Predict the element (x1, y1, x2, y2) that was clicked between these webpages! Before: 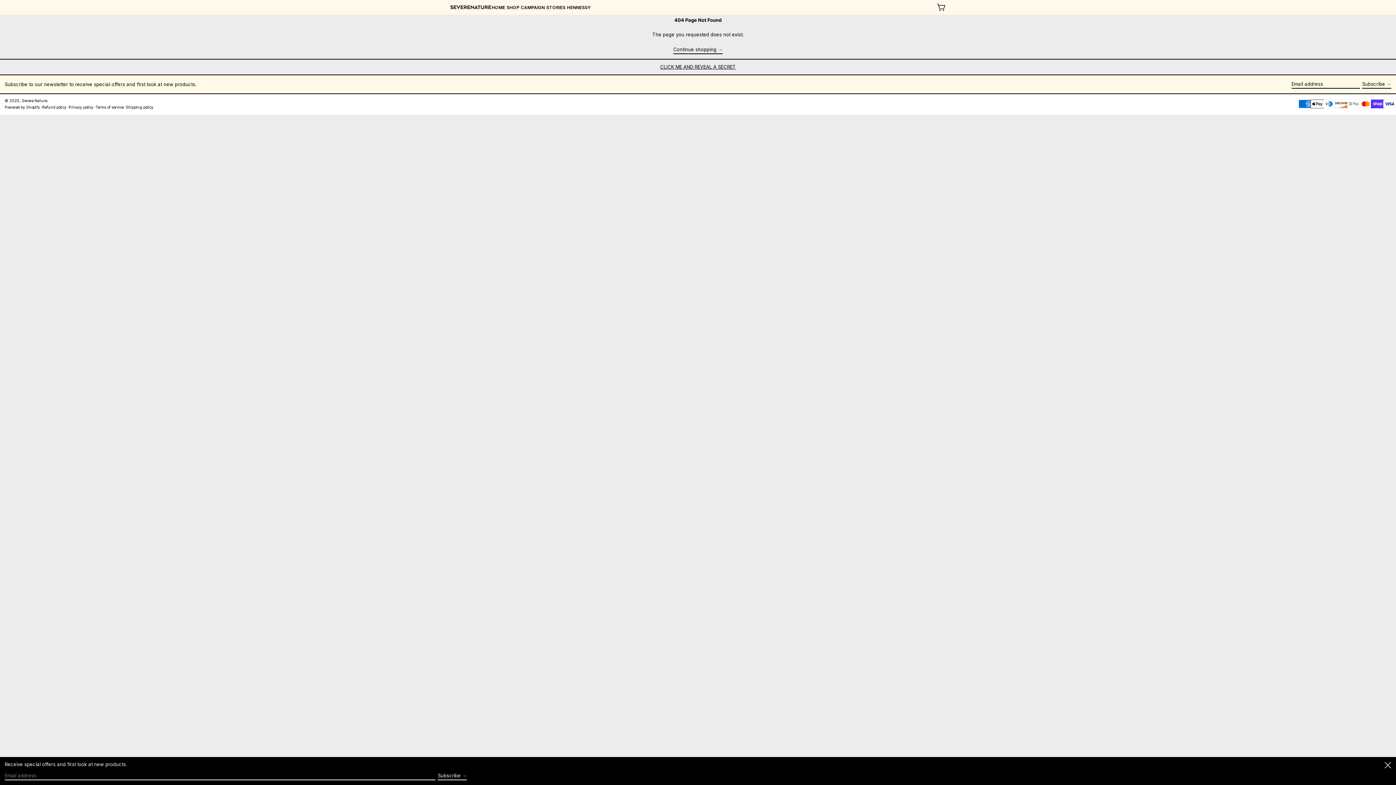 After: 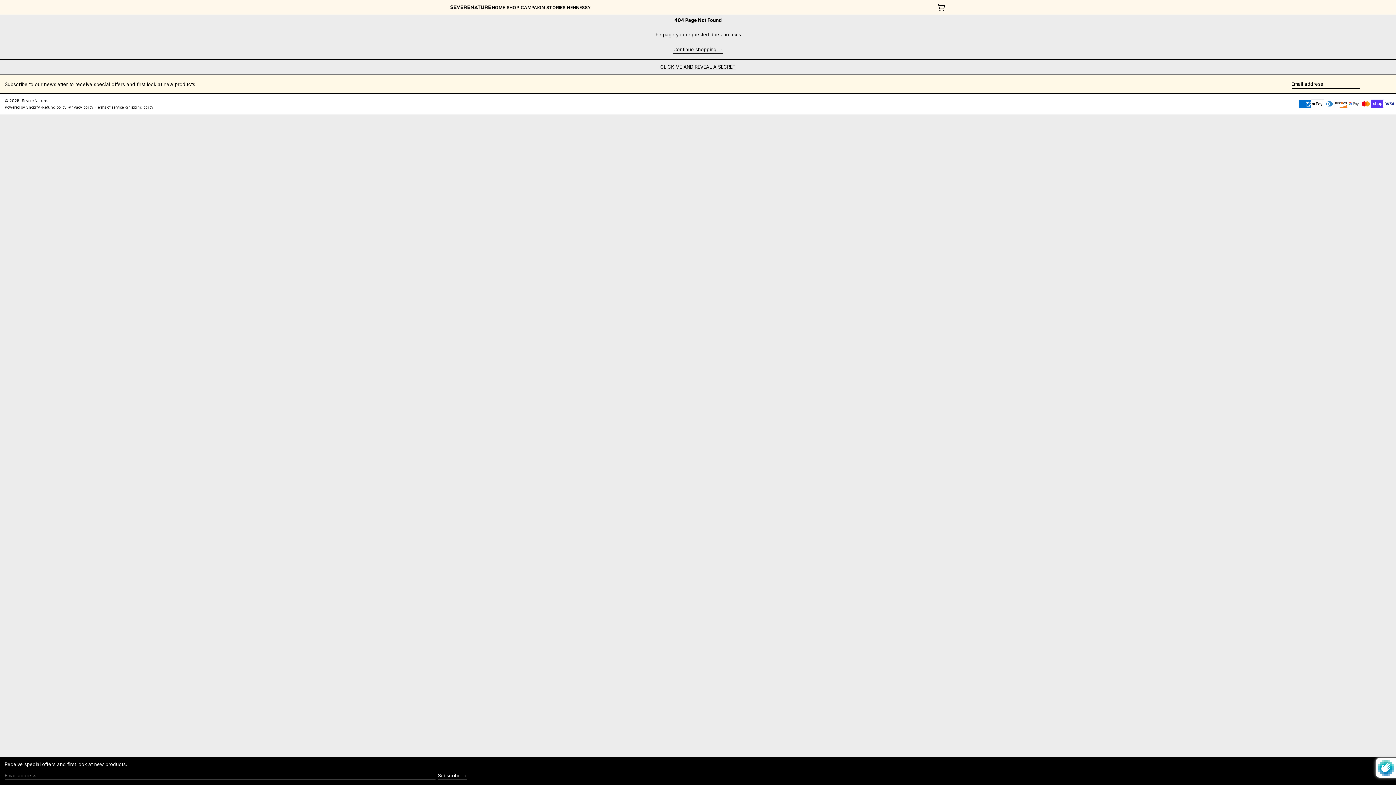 Action: label: Subscribe bbox: (1362, 80, 1391, 88)